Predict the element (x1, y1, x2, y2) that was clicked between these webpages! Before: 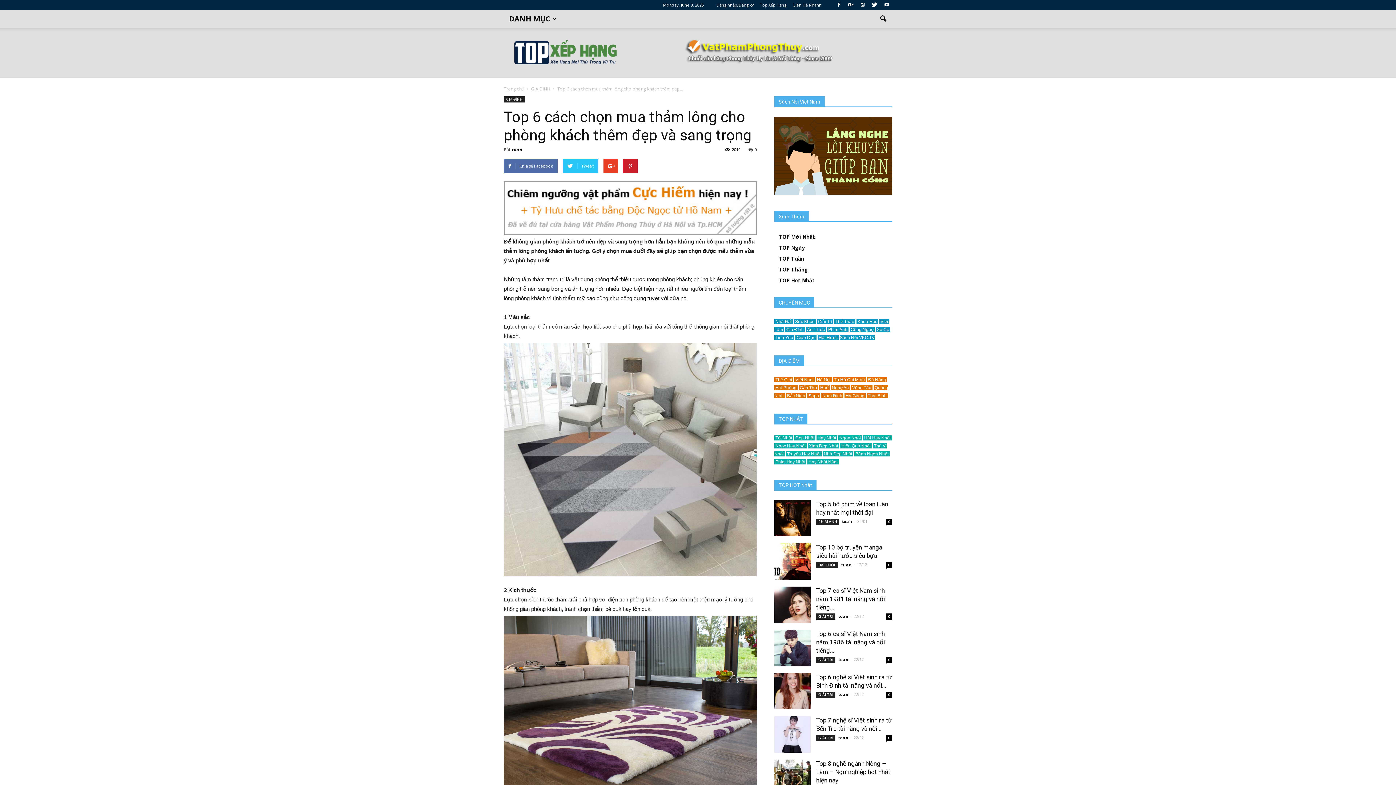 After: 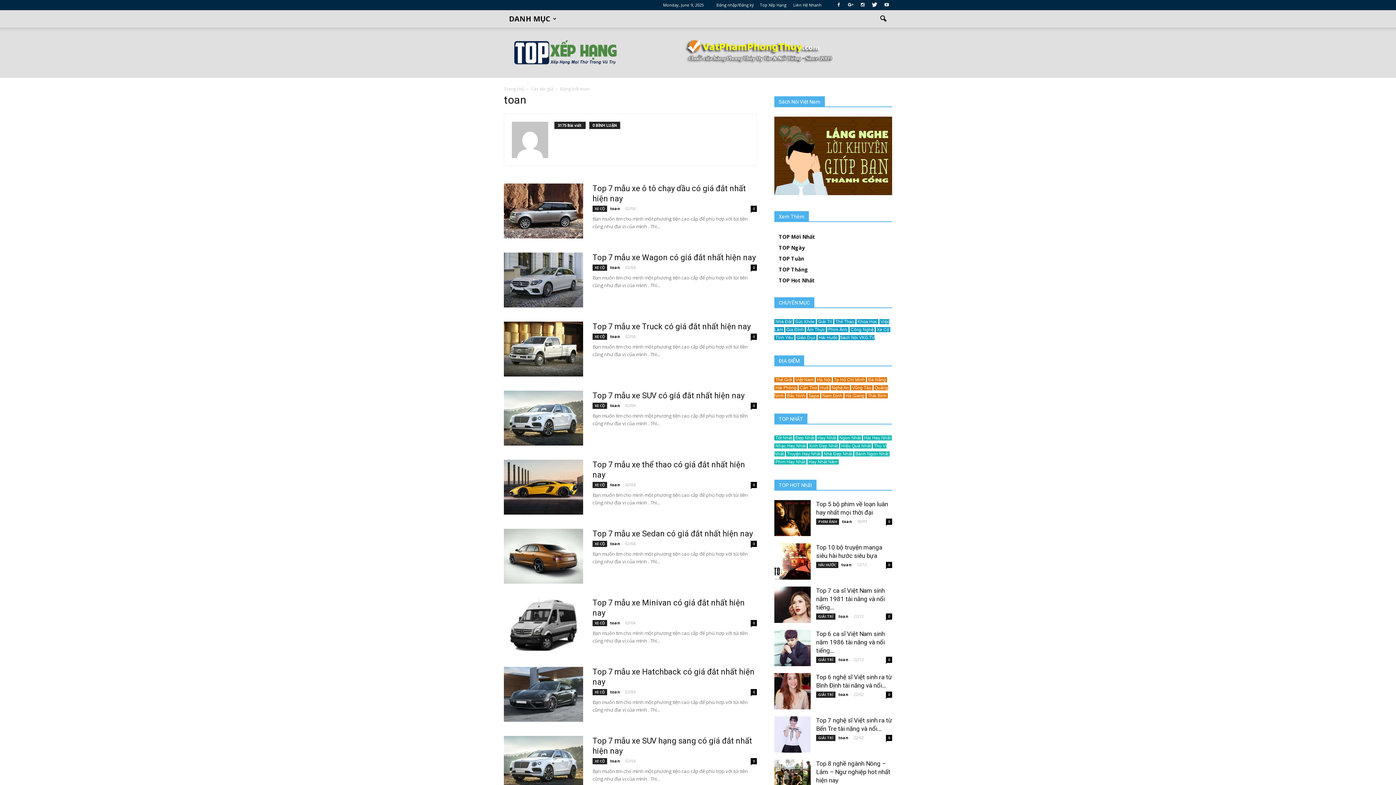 Action: bbox: (838, 735, 848, 740) label: toan